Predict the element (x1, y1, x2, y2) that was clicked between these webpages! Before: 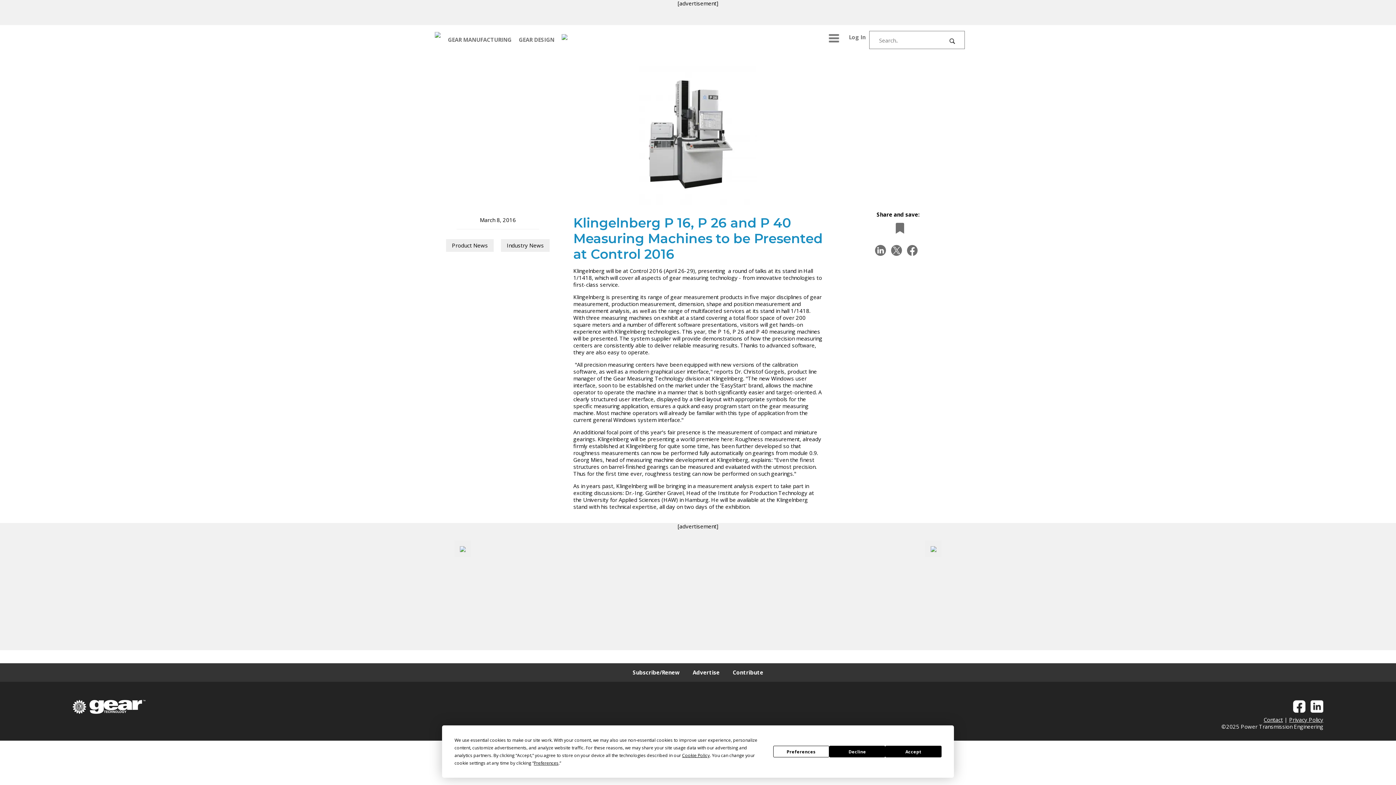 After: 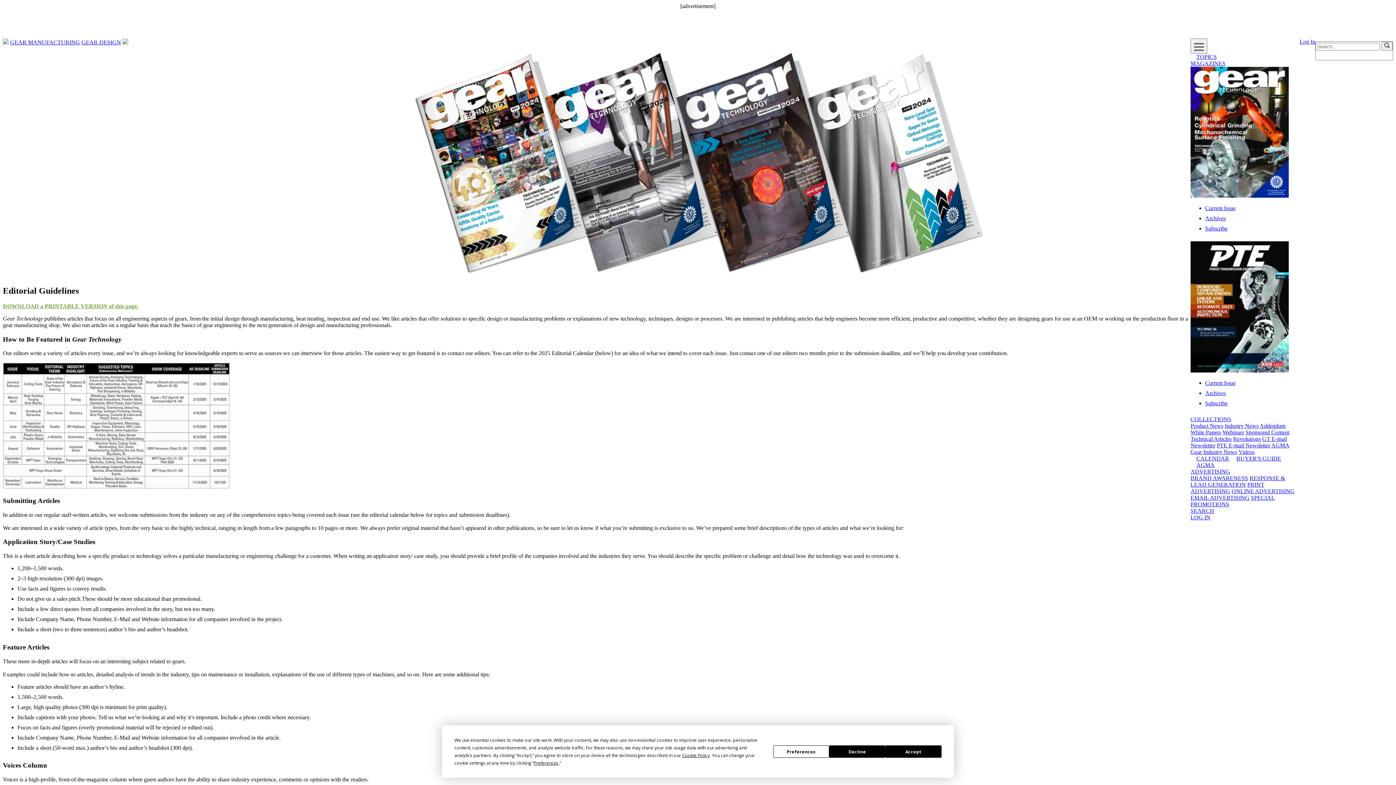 Action: label: Contribute bbox: (727, 663, 769, 682)